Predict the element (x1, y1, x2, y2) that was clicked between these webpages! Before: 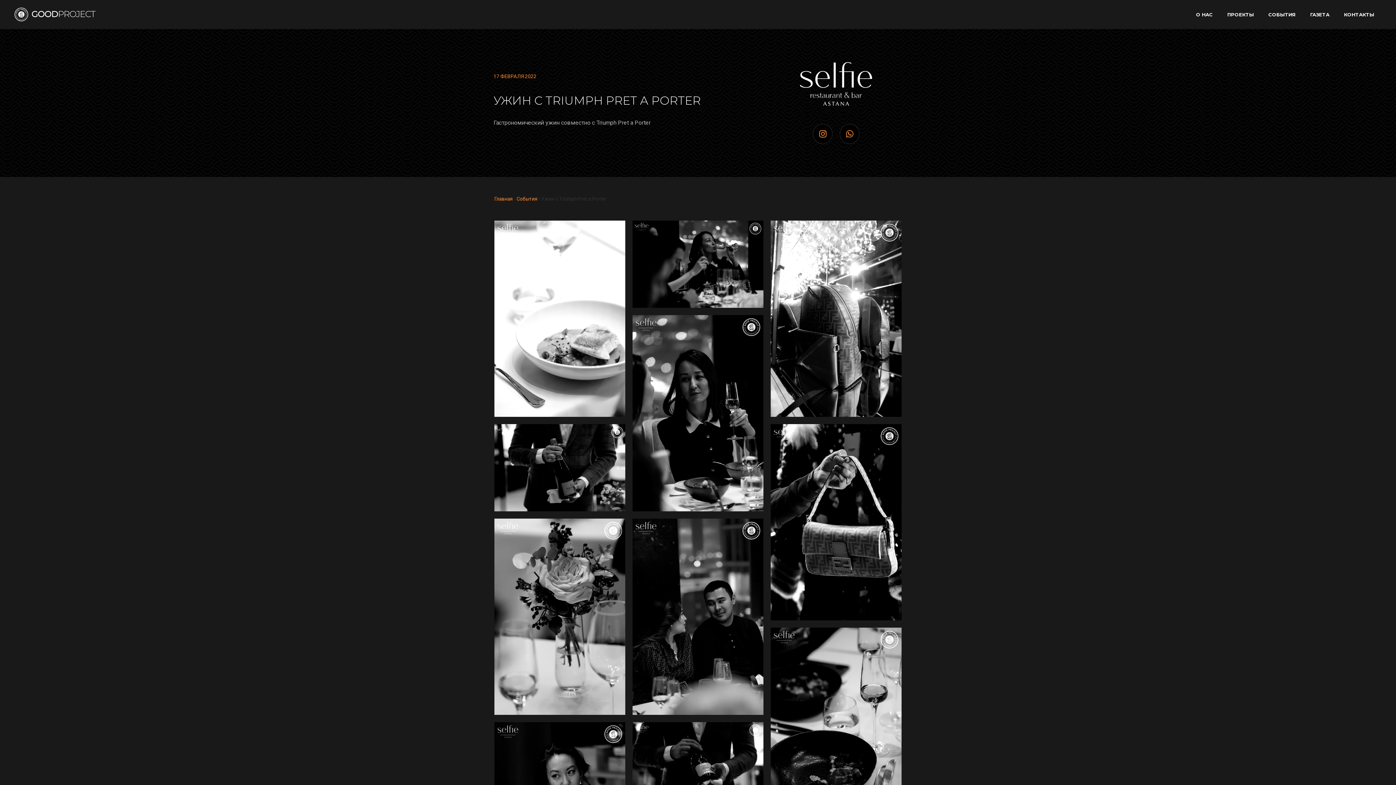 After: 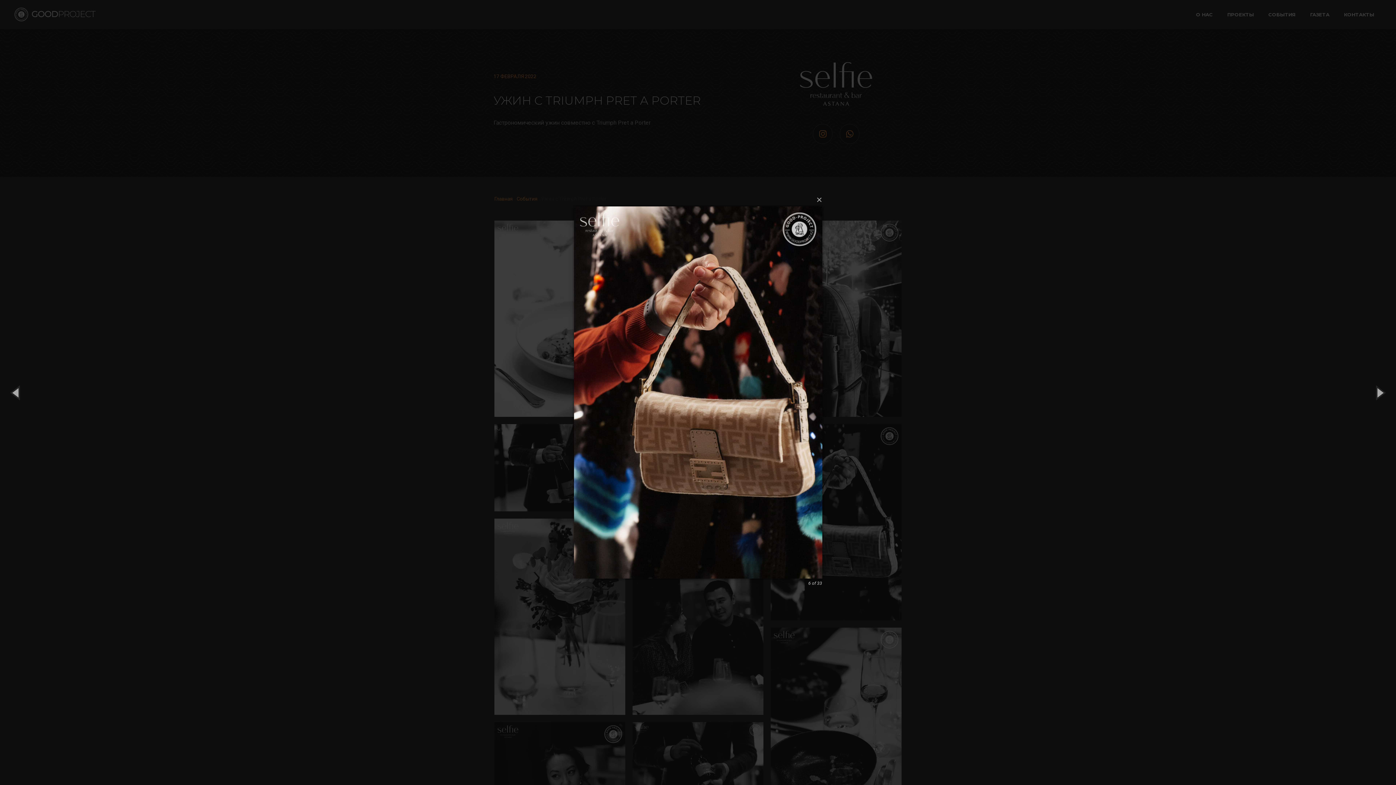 Action: bbox: (767, 420, 905, 624)